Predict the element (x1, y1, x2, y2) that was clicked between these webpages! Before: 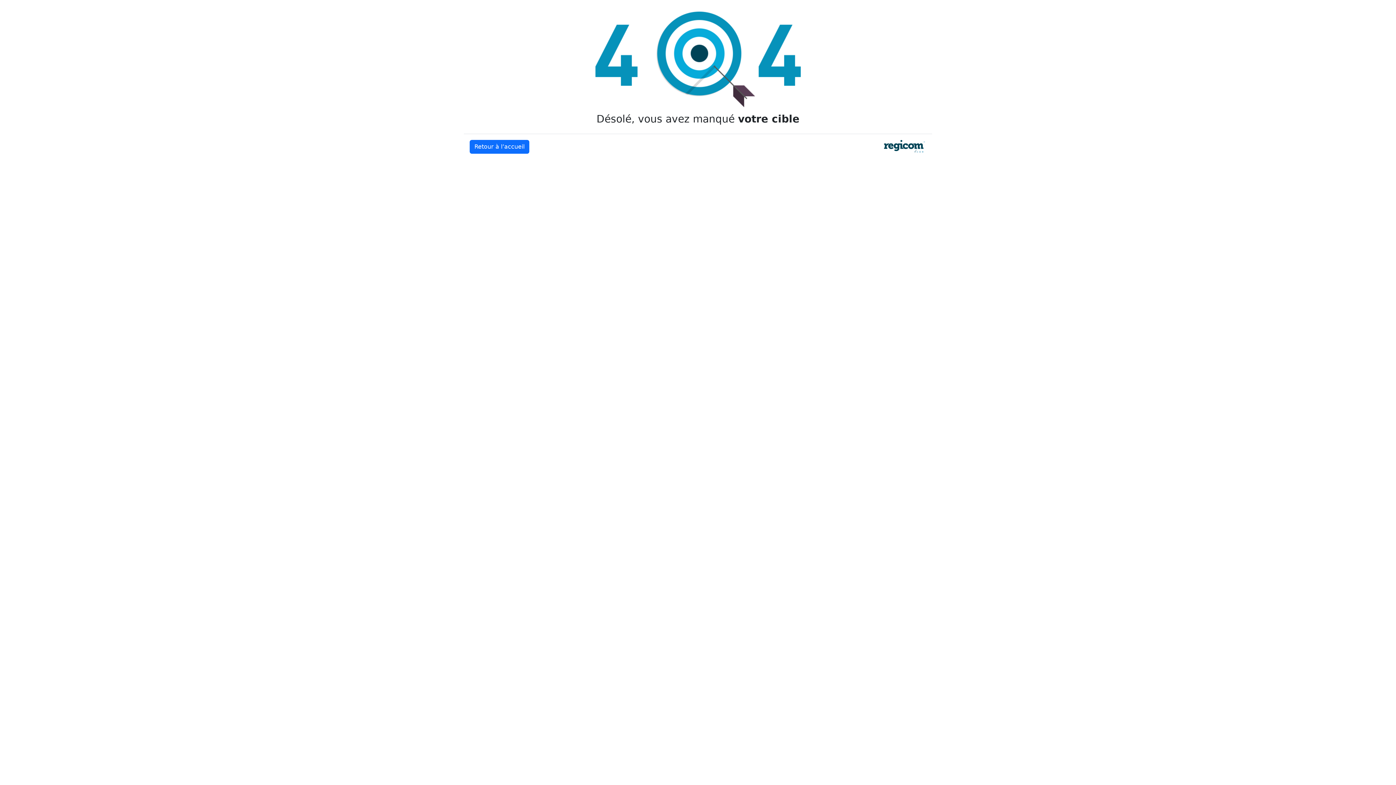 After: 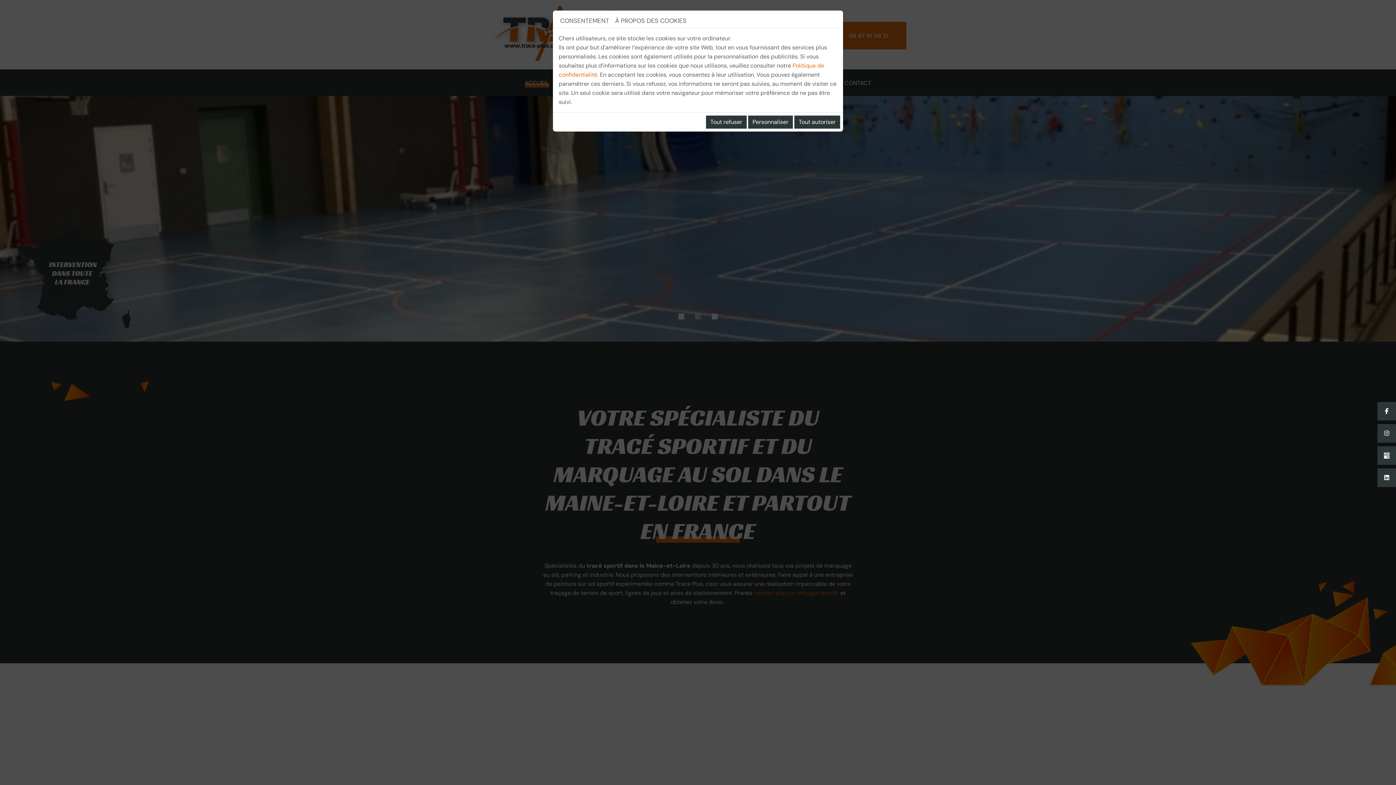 Action: label: Retour à l’accueil bbox: (469, 140, 529, 153)